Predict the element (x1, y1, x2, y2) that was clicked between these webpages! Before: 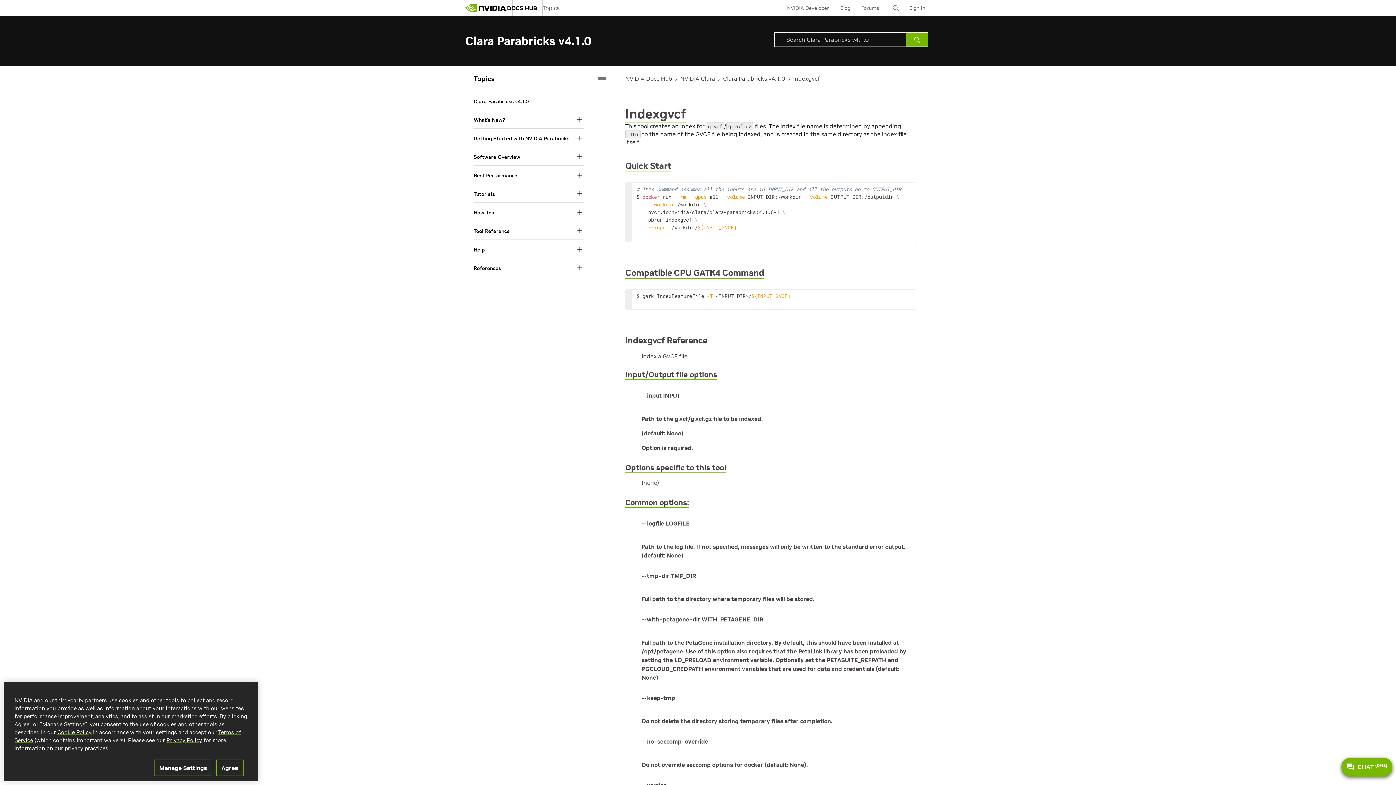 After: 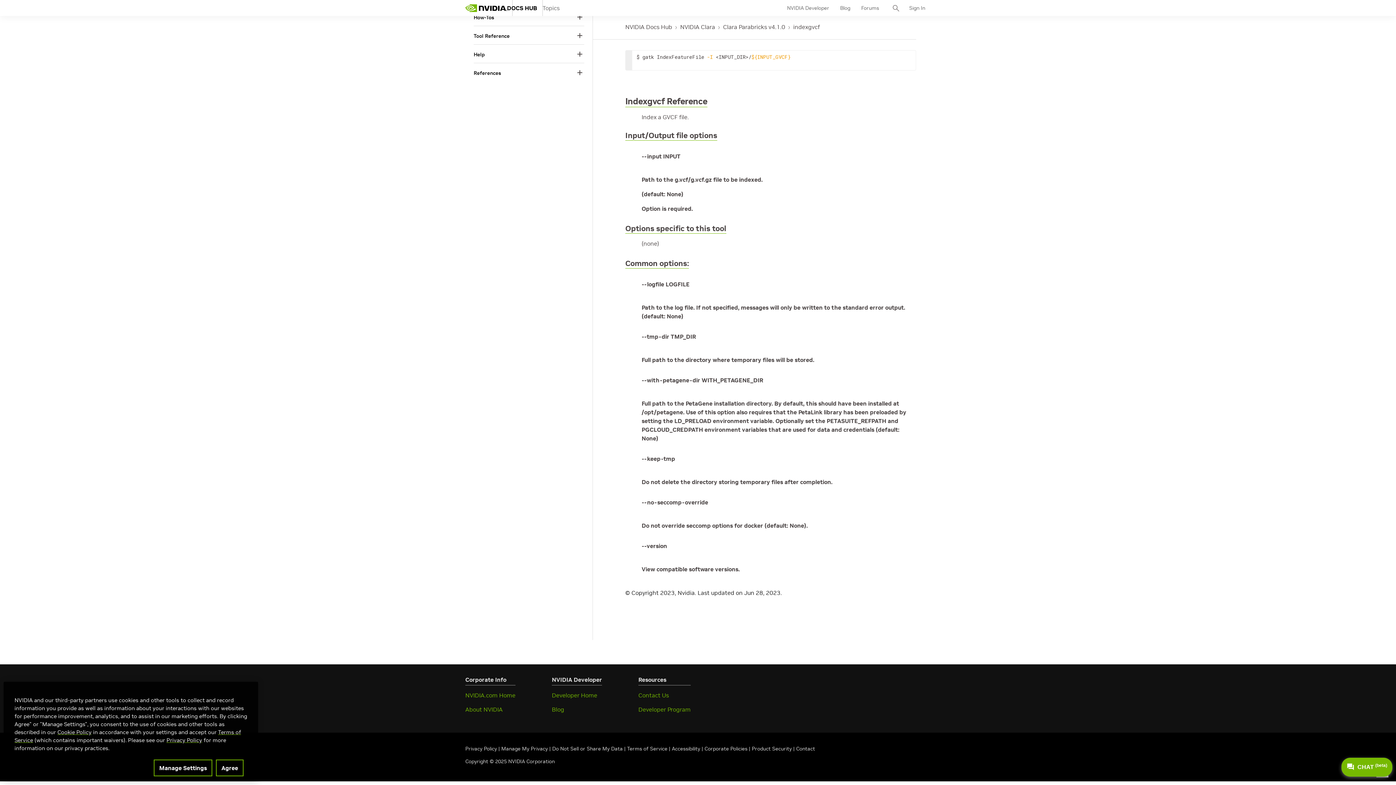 Action: bbox: (625, 462, 726, 473) label: Options specific to this tool